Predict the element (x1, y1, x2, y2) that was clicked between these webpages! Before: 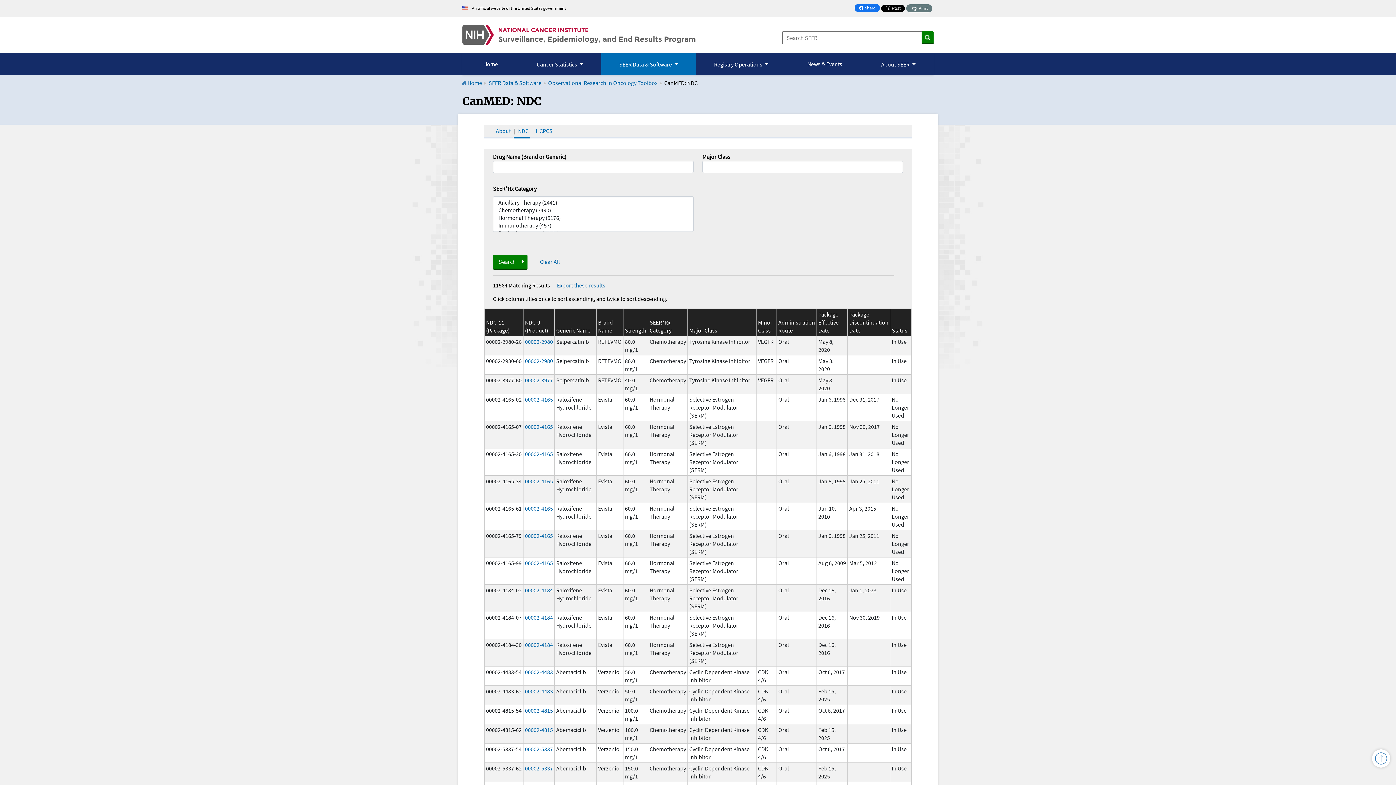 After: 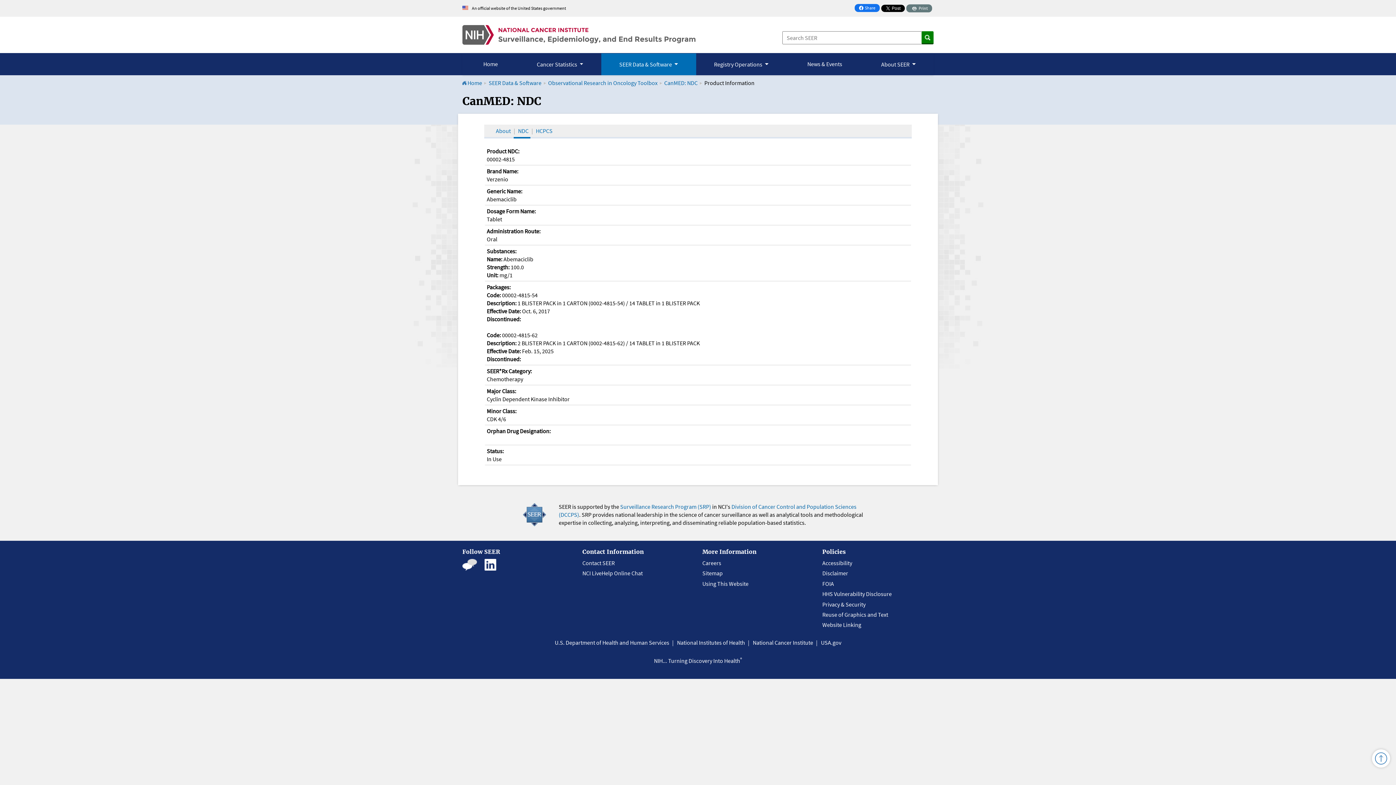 Action: bbox: (525, 707, 553, 714) label: 00002-4815